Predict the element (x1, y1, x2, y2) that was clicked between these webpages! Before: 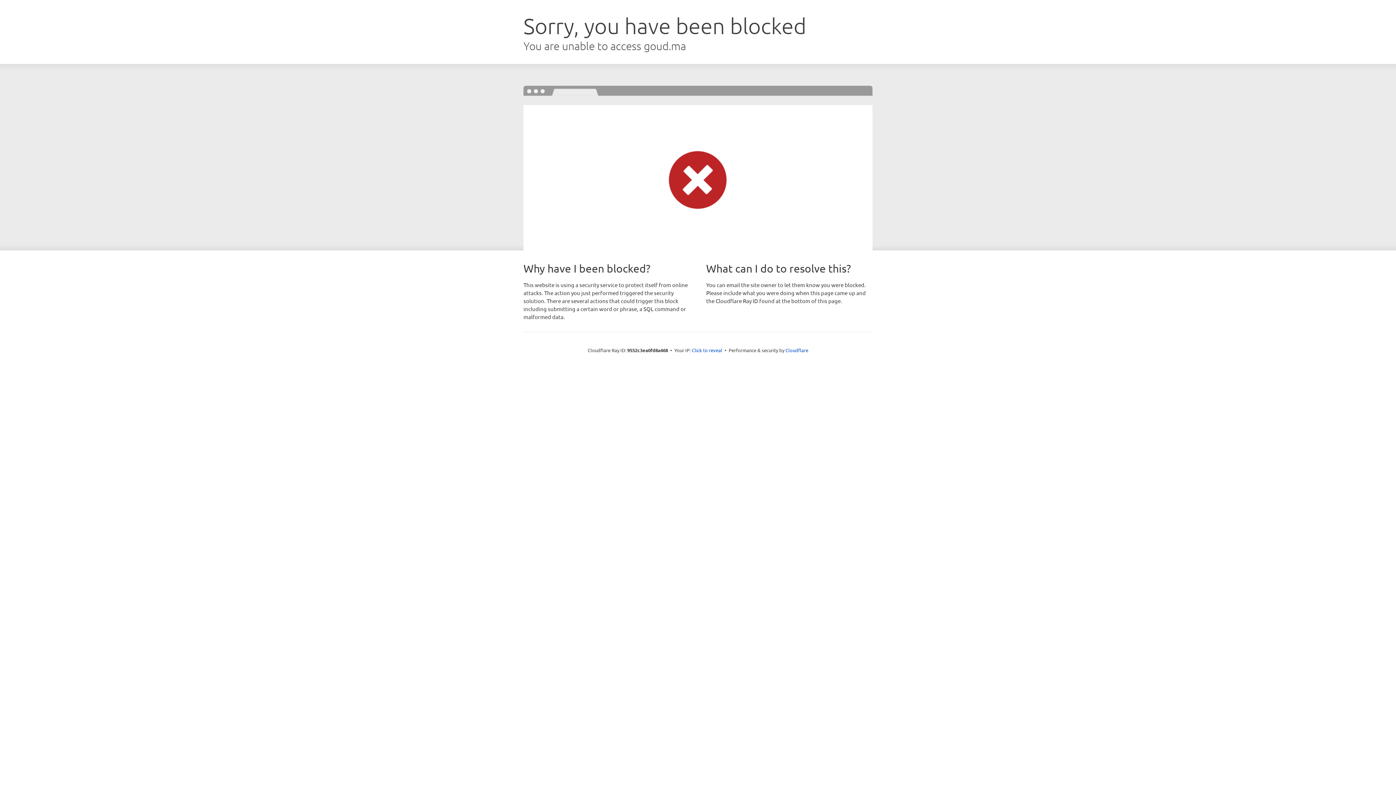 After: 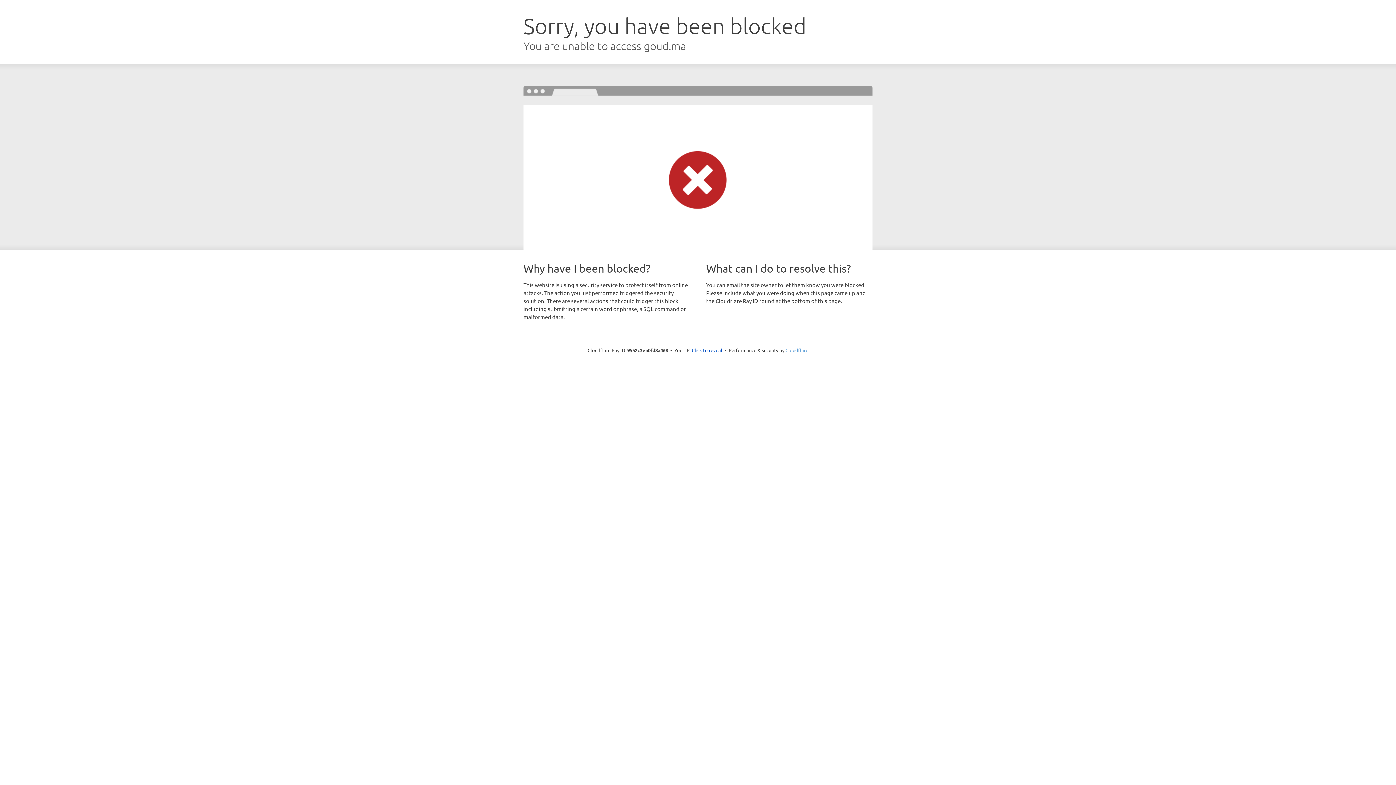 Action: bbox: (785, 347, 808, 353) label: Cloudflare